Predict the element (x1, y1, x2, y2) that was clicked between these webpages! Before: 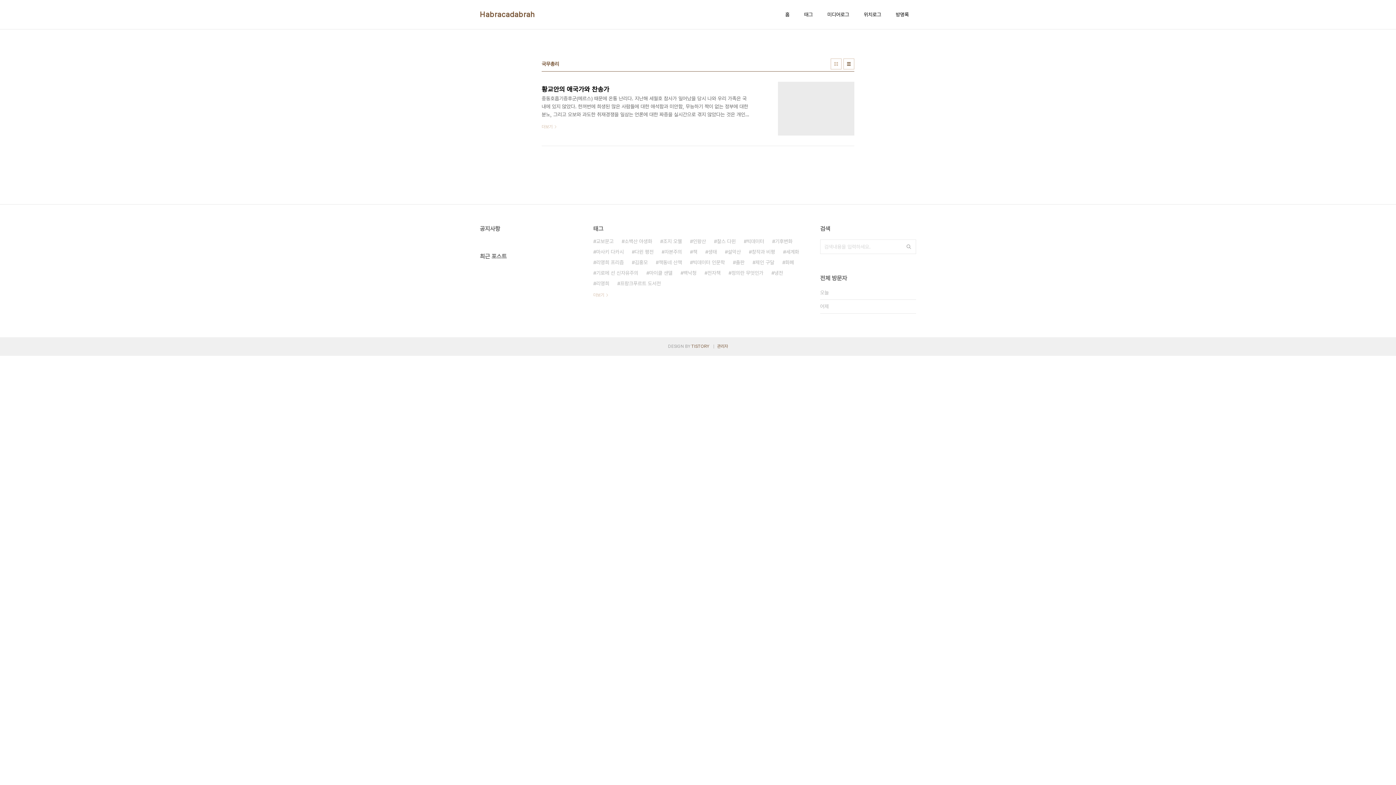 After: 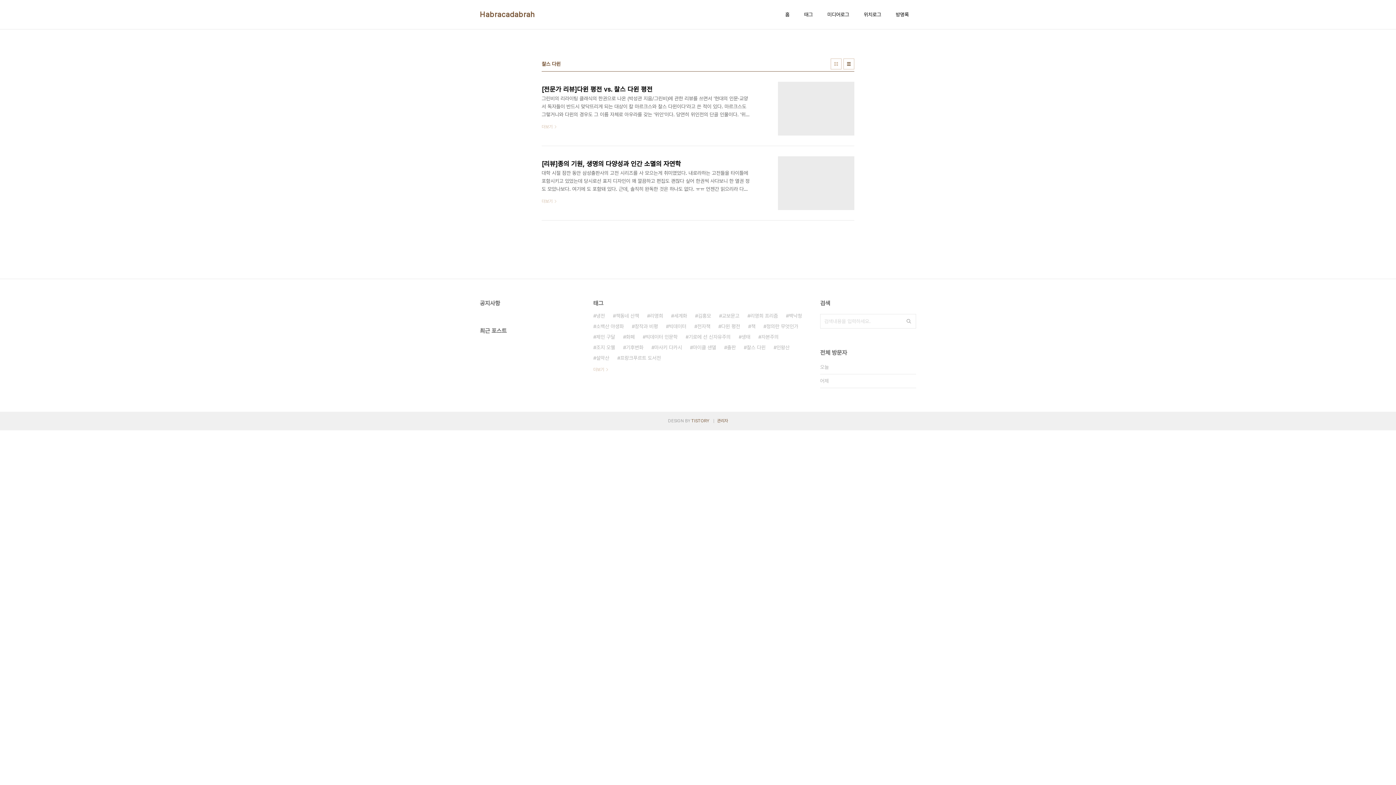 Action: label: 찰스 다윈 bbox: (714, 236, 736, 246)